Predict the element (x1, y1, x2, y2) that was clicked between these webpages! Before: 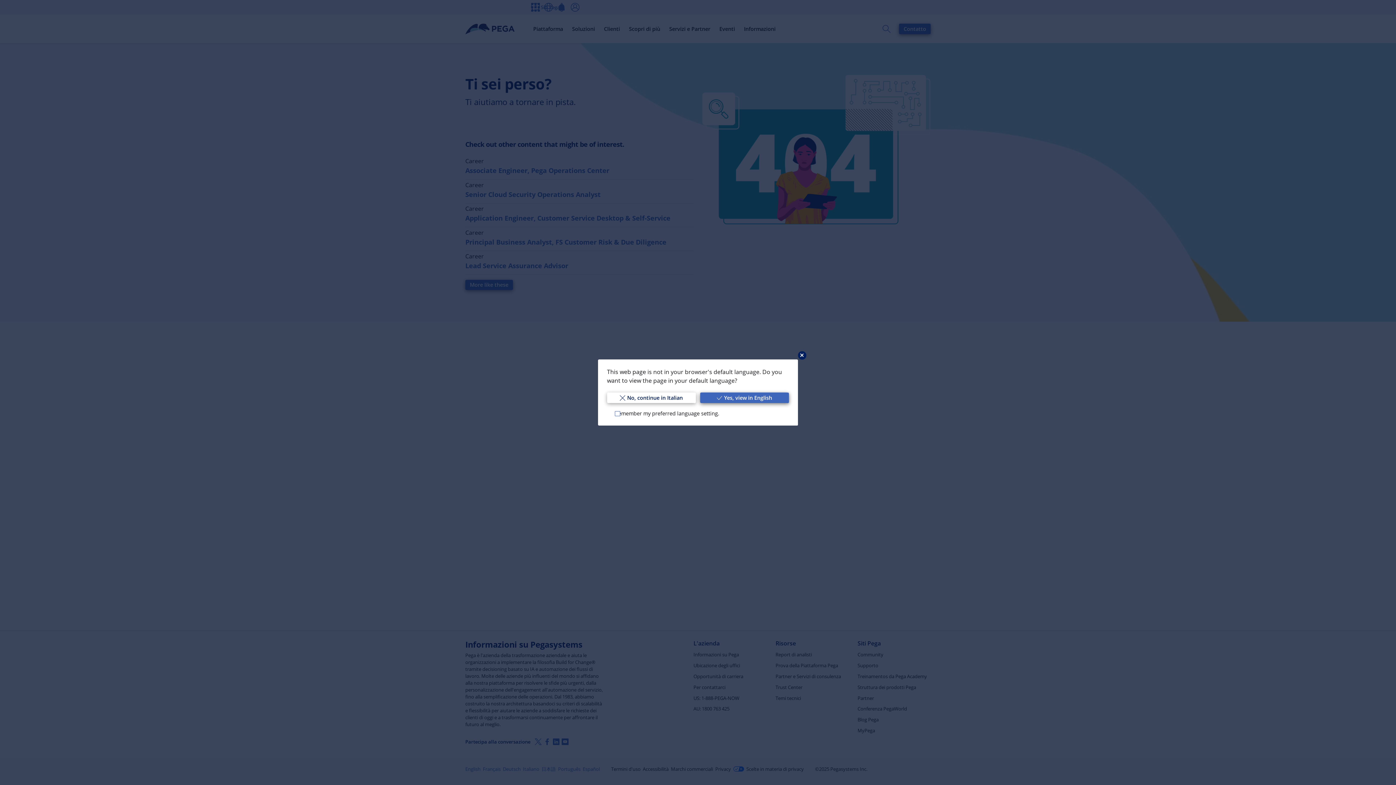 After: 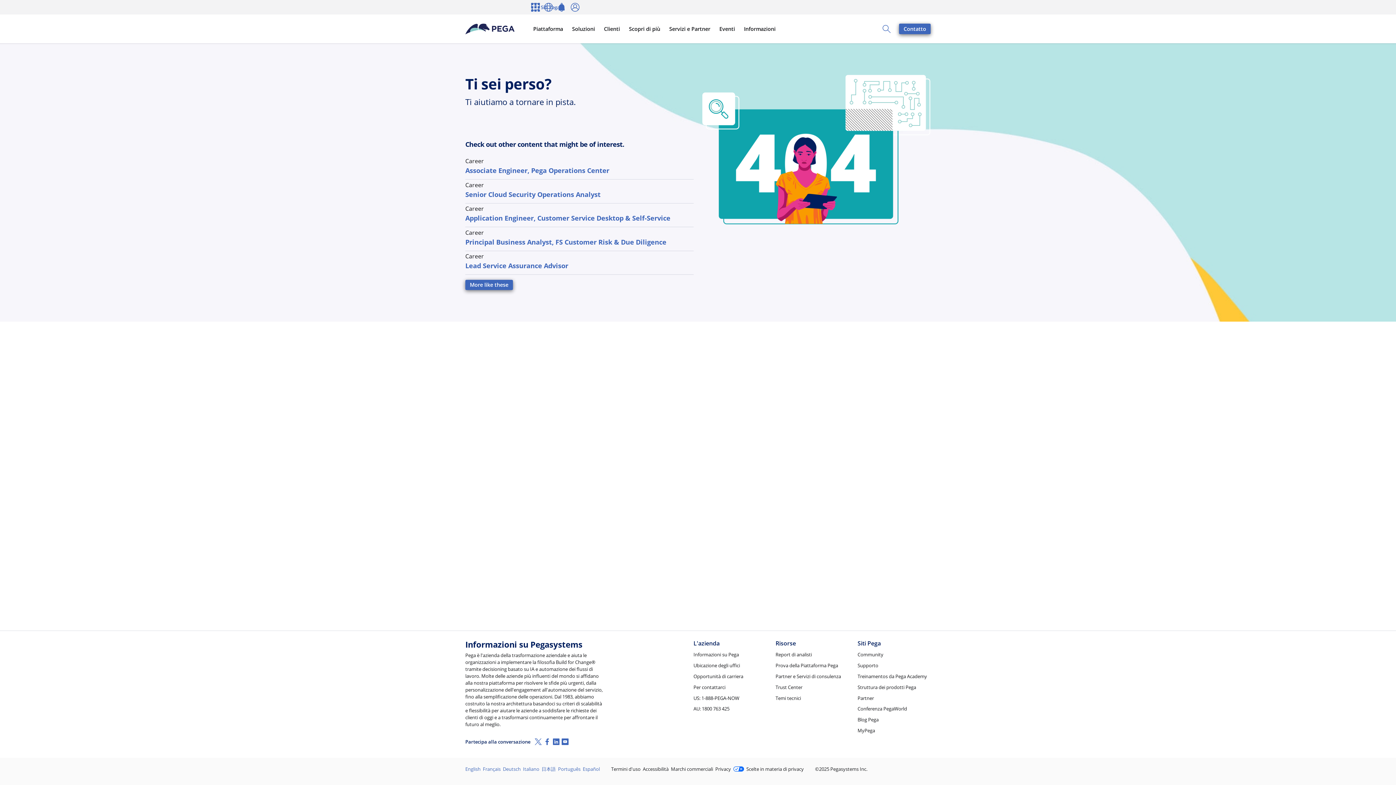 Action: bbox: (607, 392, 695, 403) label: No, continue in Italian